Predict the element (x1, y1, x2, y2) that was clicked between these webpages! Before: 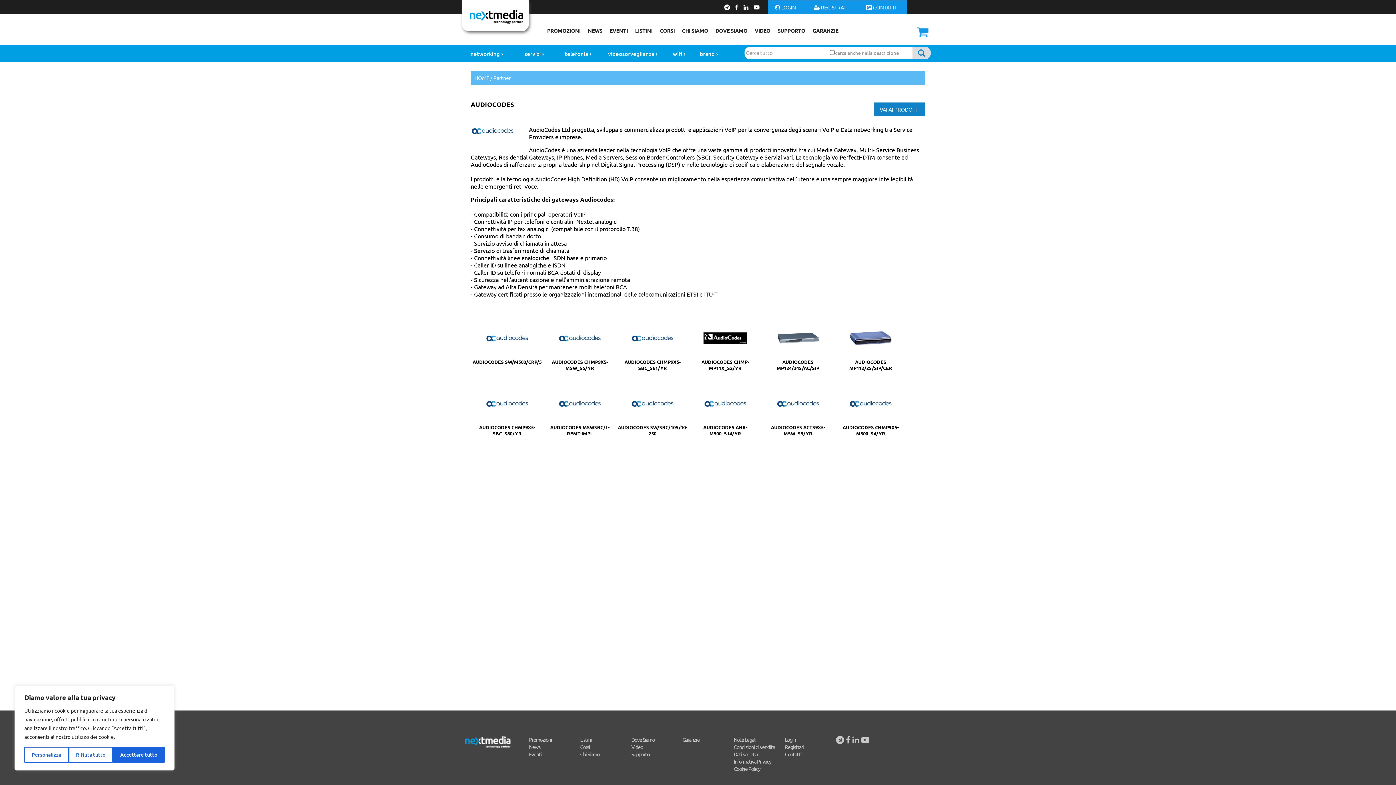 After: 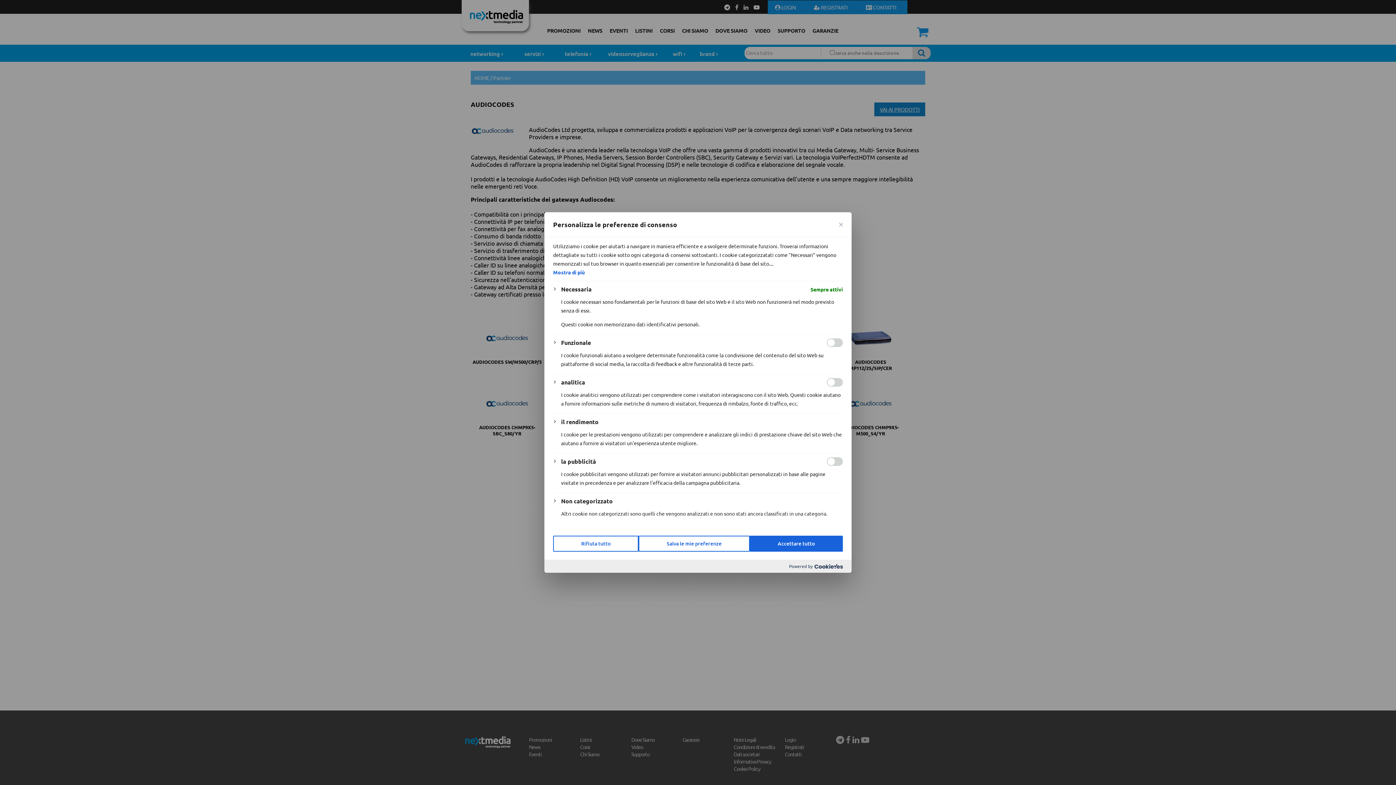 Action: bbox: (24, 747, 68, 763) label: Personalizza